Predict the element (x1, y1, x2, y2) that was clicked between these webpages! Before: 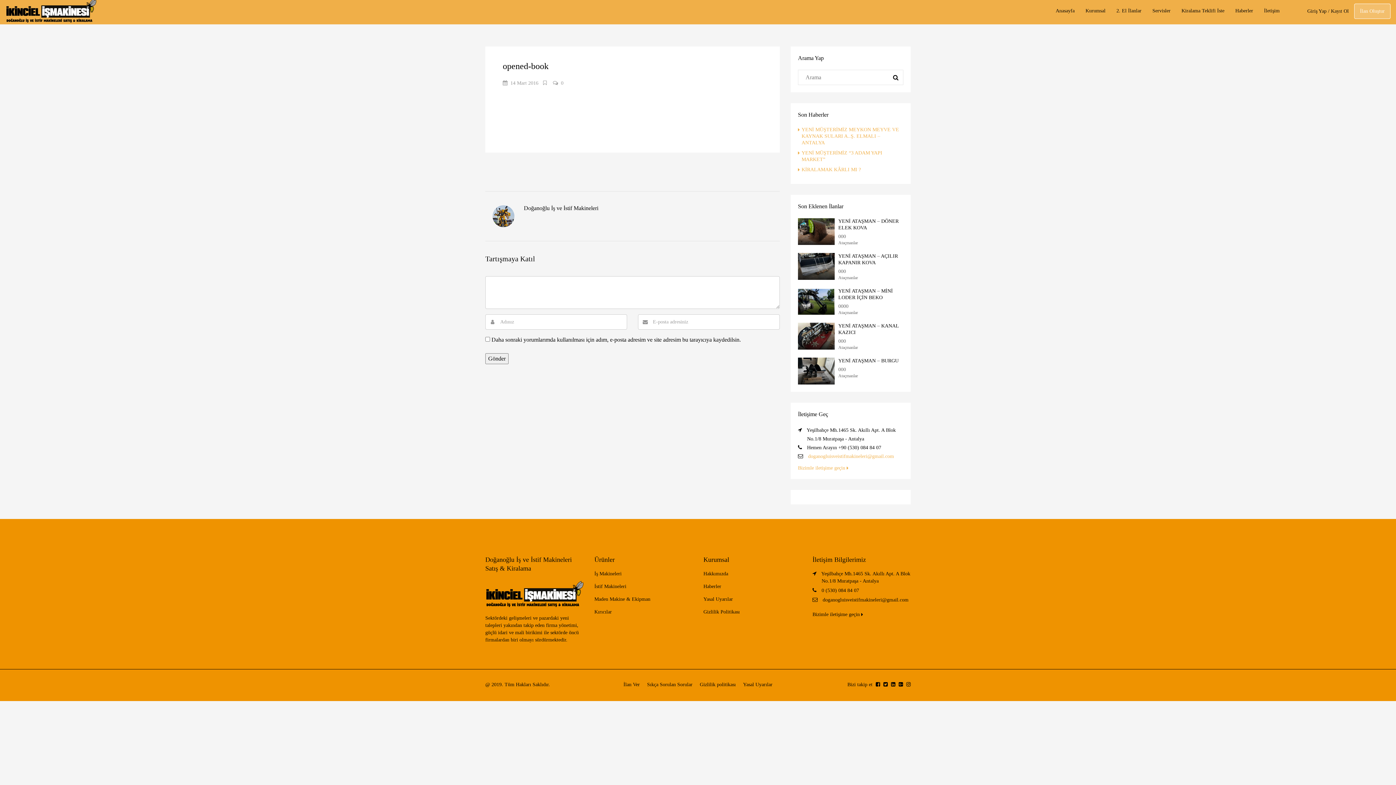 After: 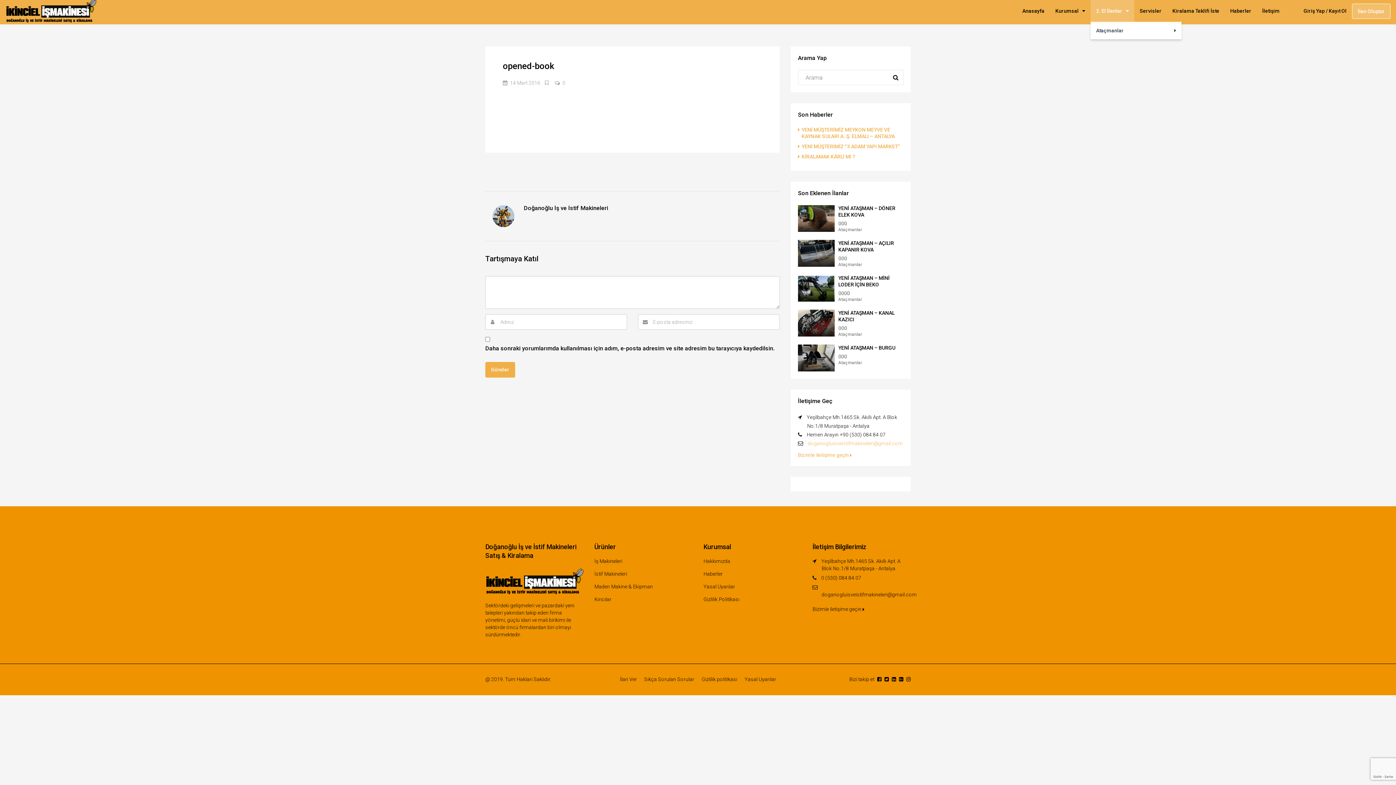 Action: bbox: (1080, 0, 1111, 21) label: Kurumsal